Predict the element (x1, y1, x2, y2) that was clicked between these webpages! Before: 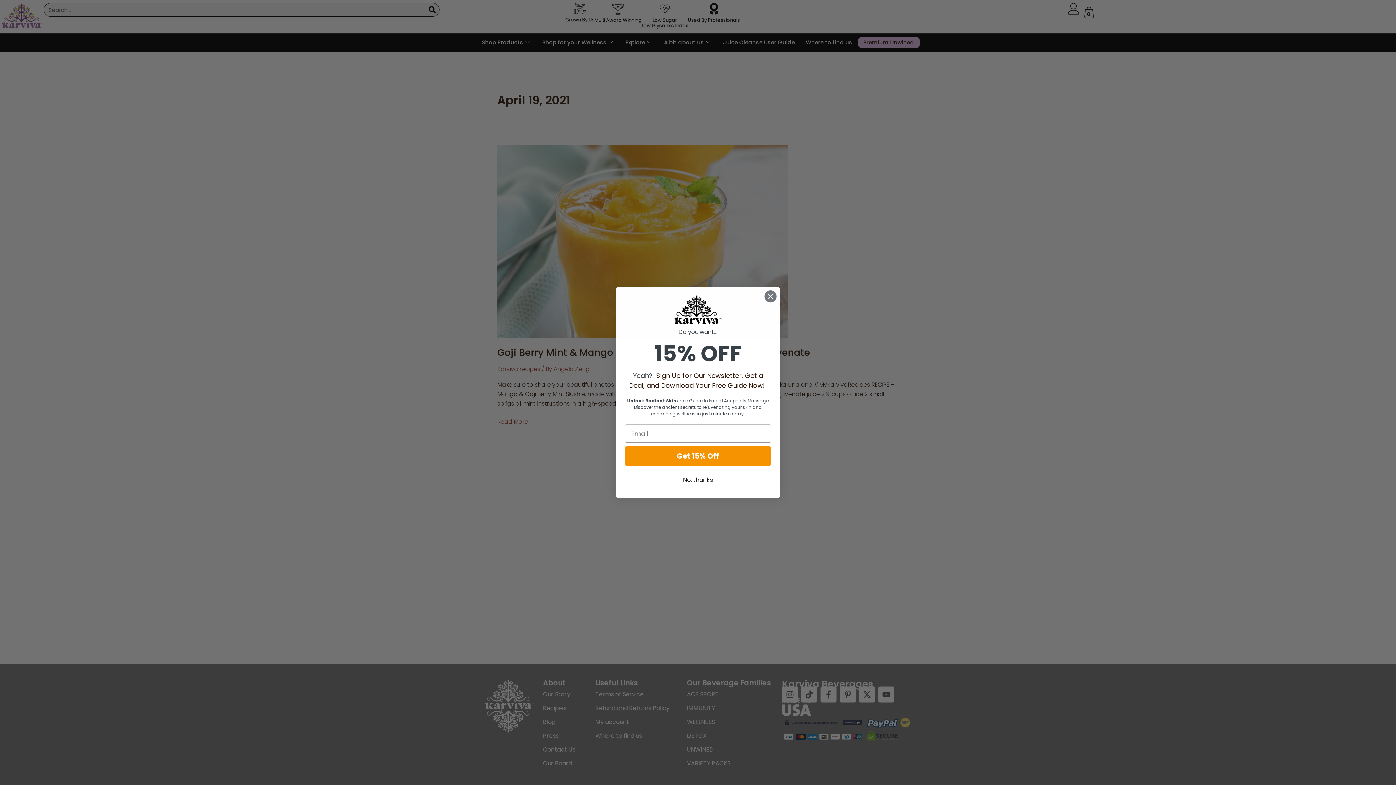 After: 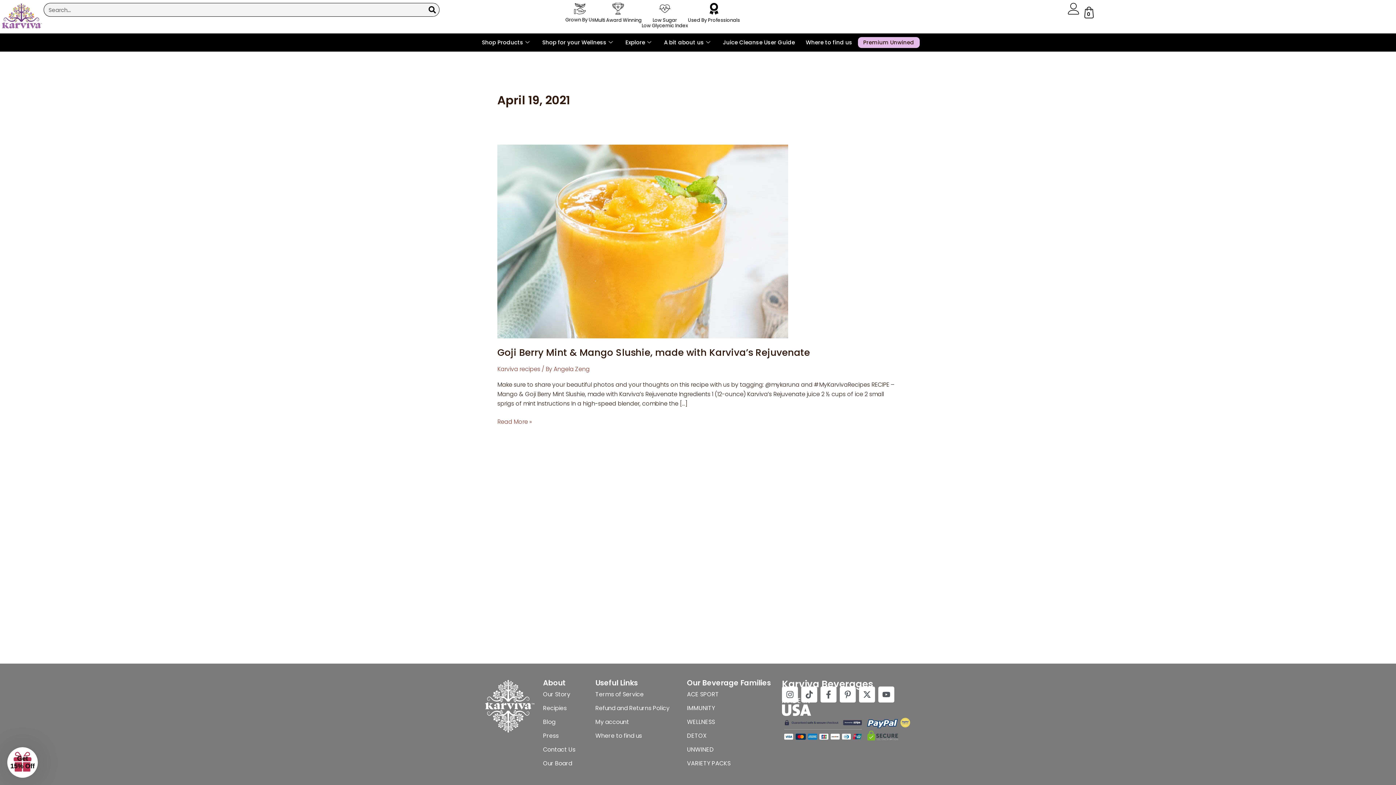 Action: bbox: (625, 473, 771, 487) label: No, thanks